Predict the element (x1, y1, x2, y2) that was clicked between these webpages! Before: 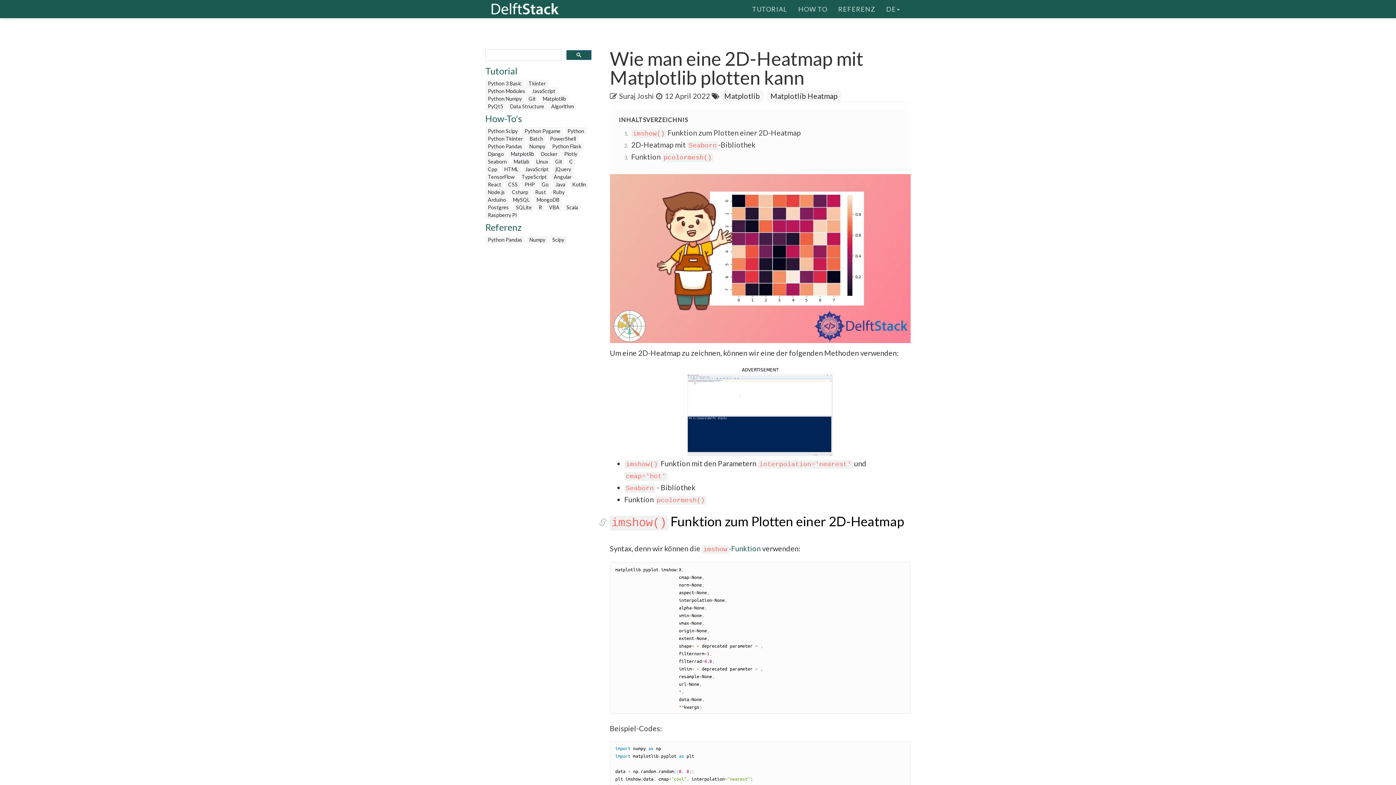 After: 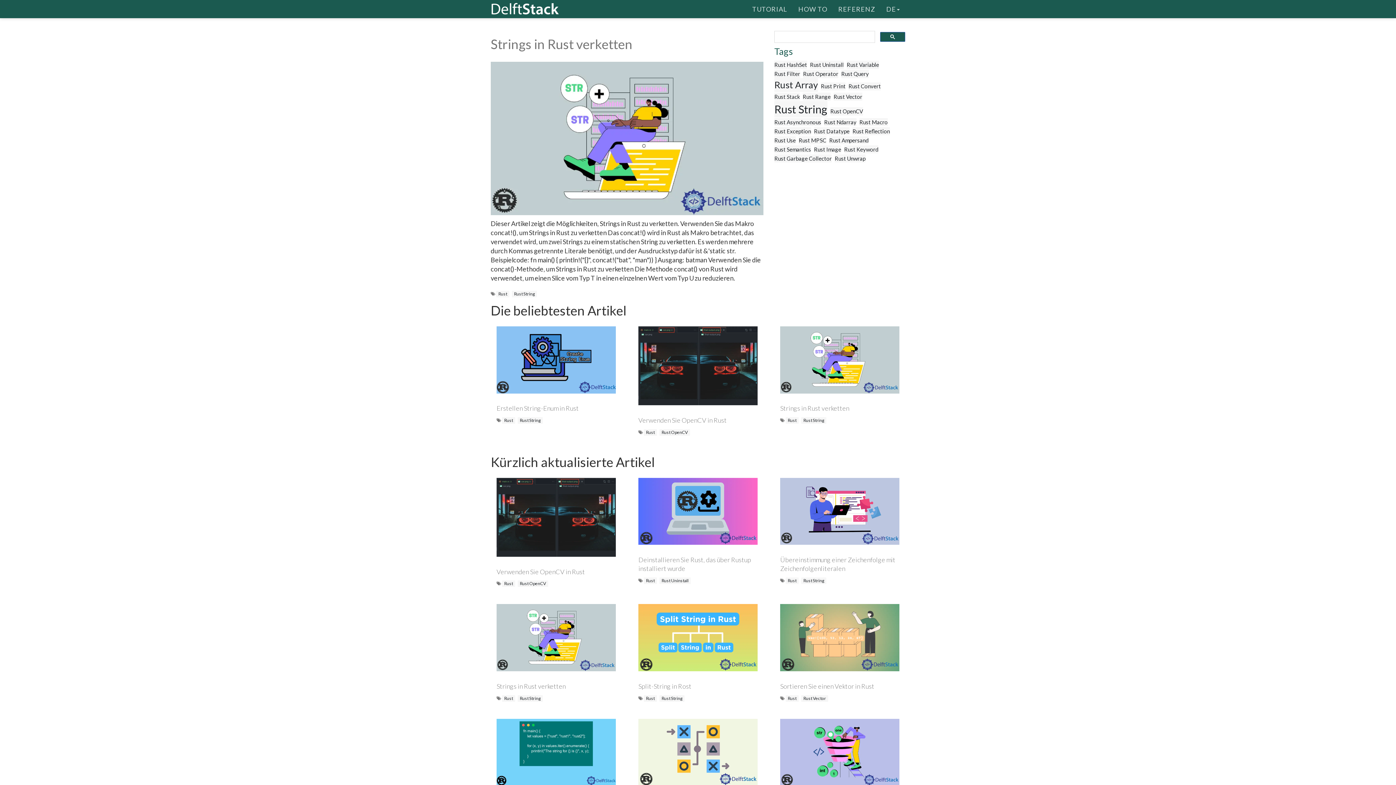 Action: label: Rust bbox: (532, 188, 548, 196)